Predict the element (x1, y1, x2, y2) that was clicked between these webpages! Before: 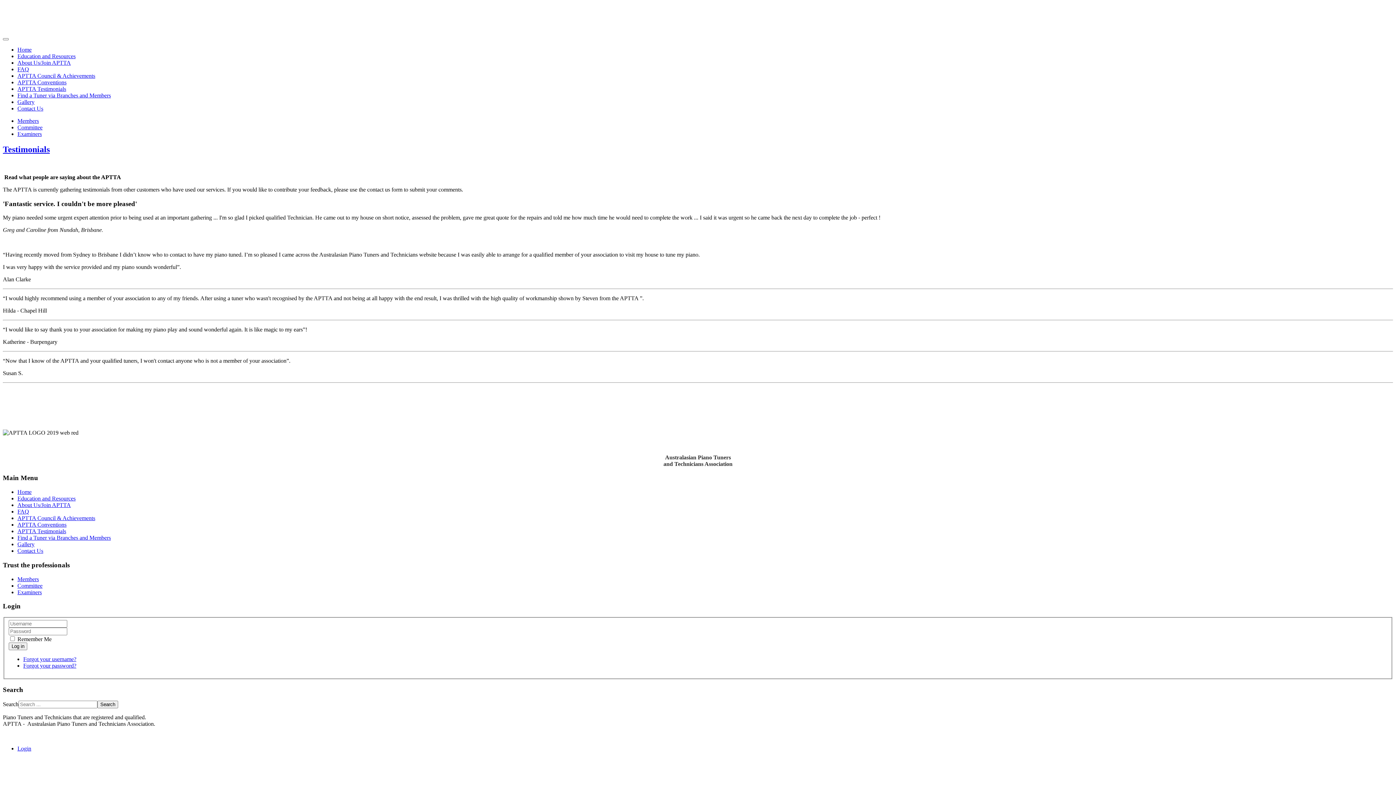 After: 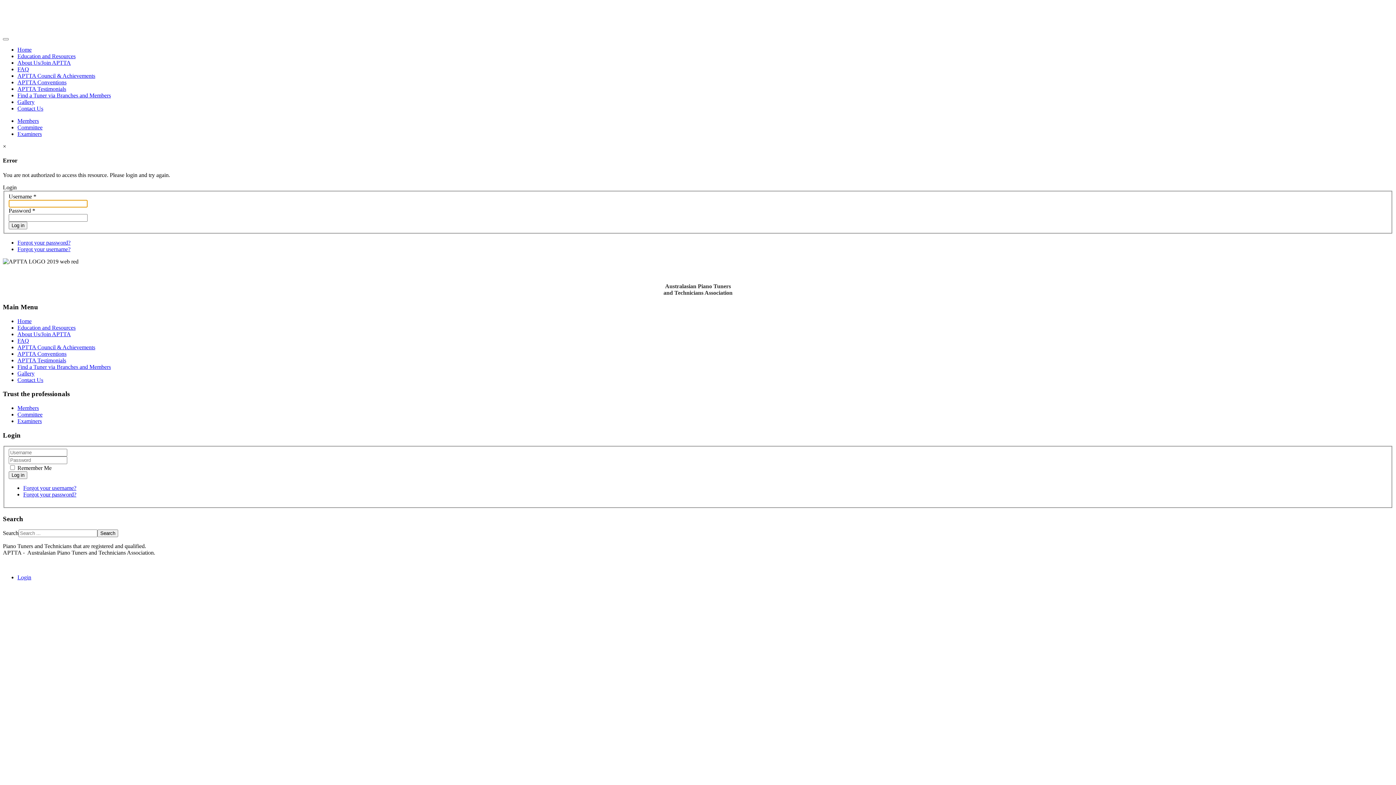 Action: bbox: (17, 124, 42, 130) label: Committee